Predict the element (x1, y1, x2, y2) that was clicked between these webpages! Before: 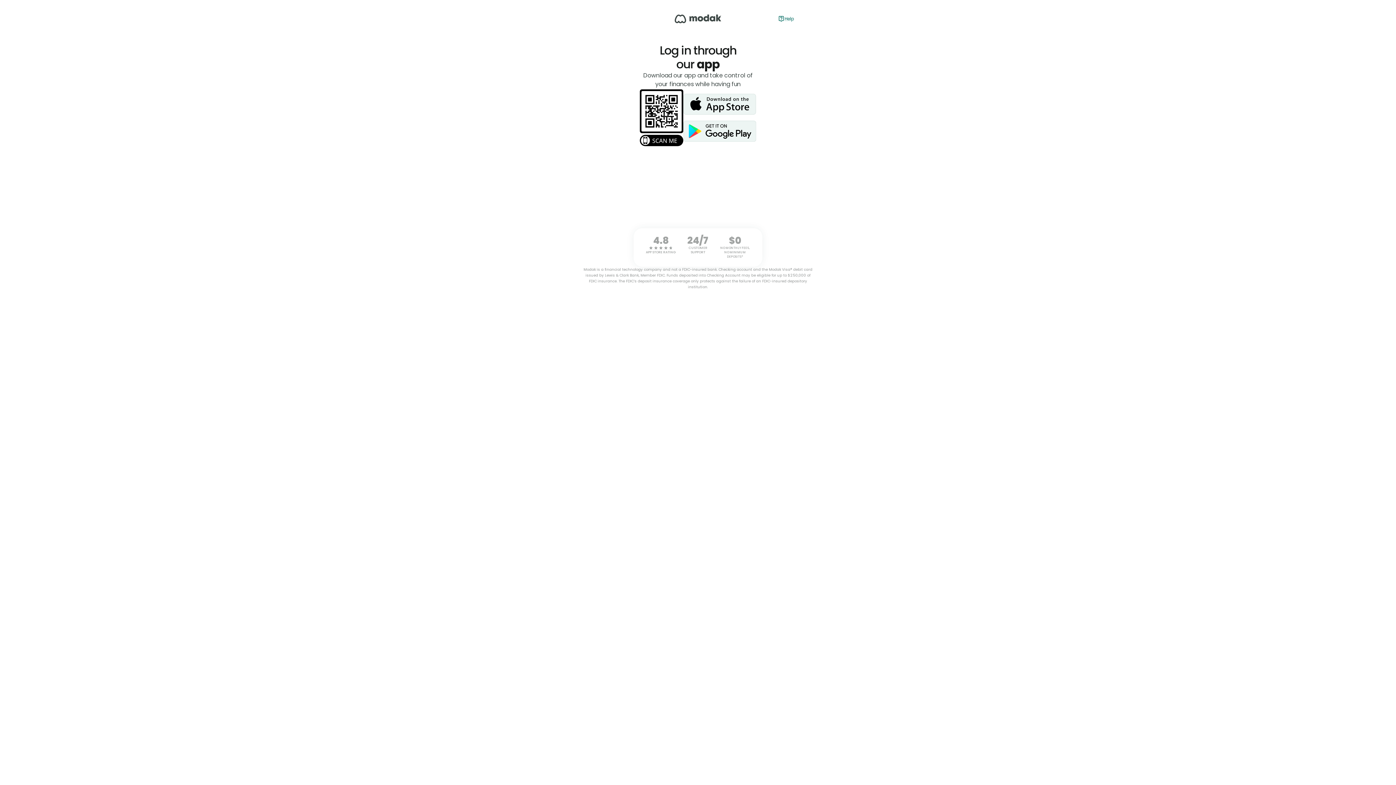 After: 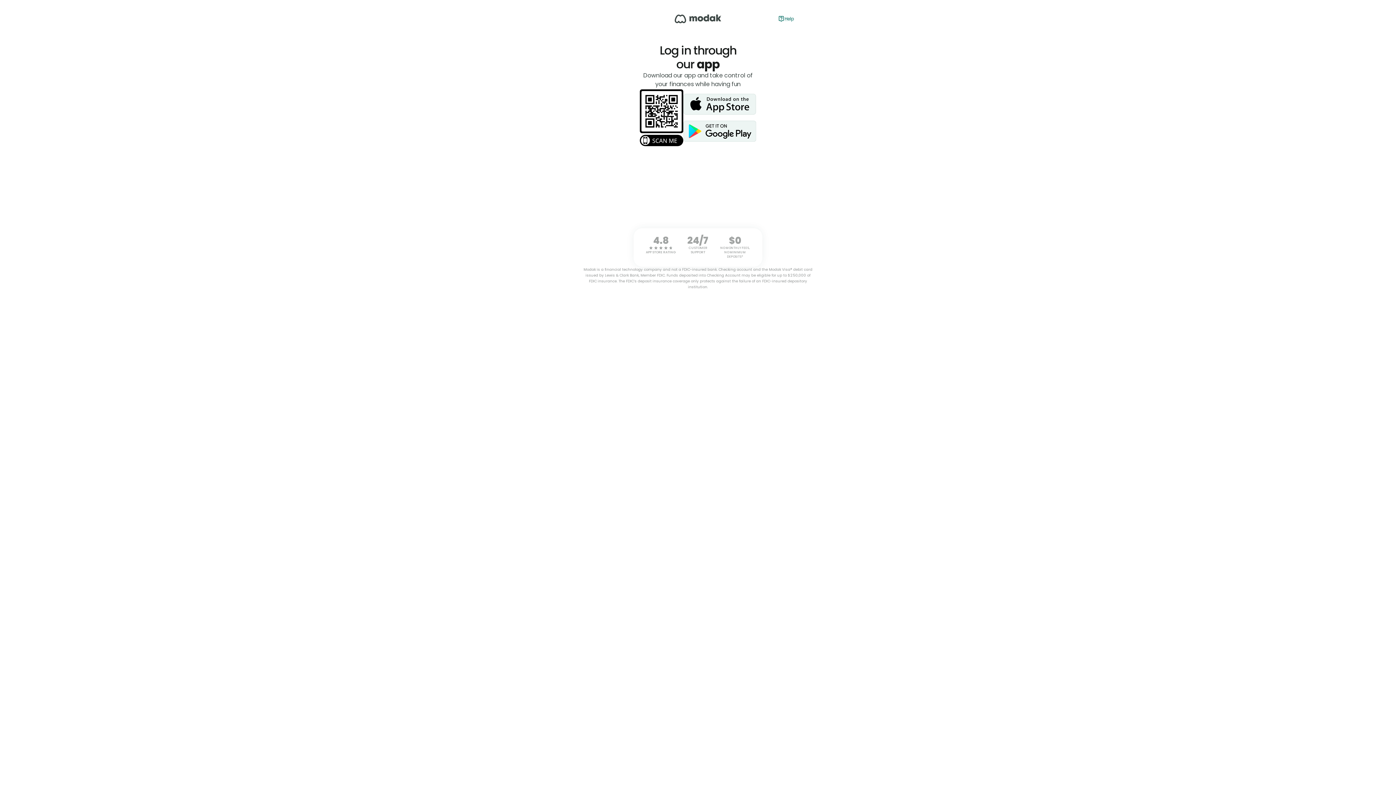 Action: label: Help bbox: (772, 10, 800, 27)